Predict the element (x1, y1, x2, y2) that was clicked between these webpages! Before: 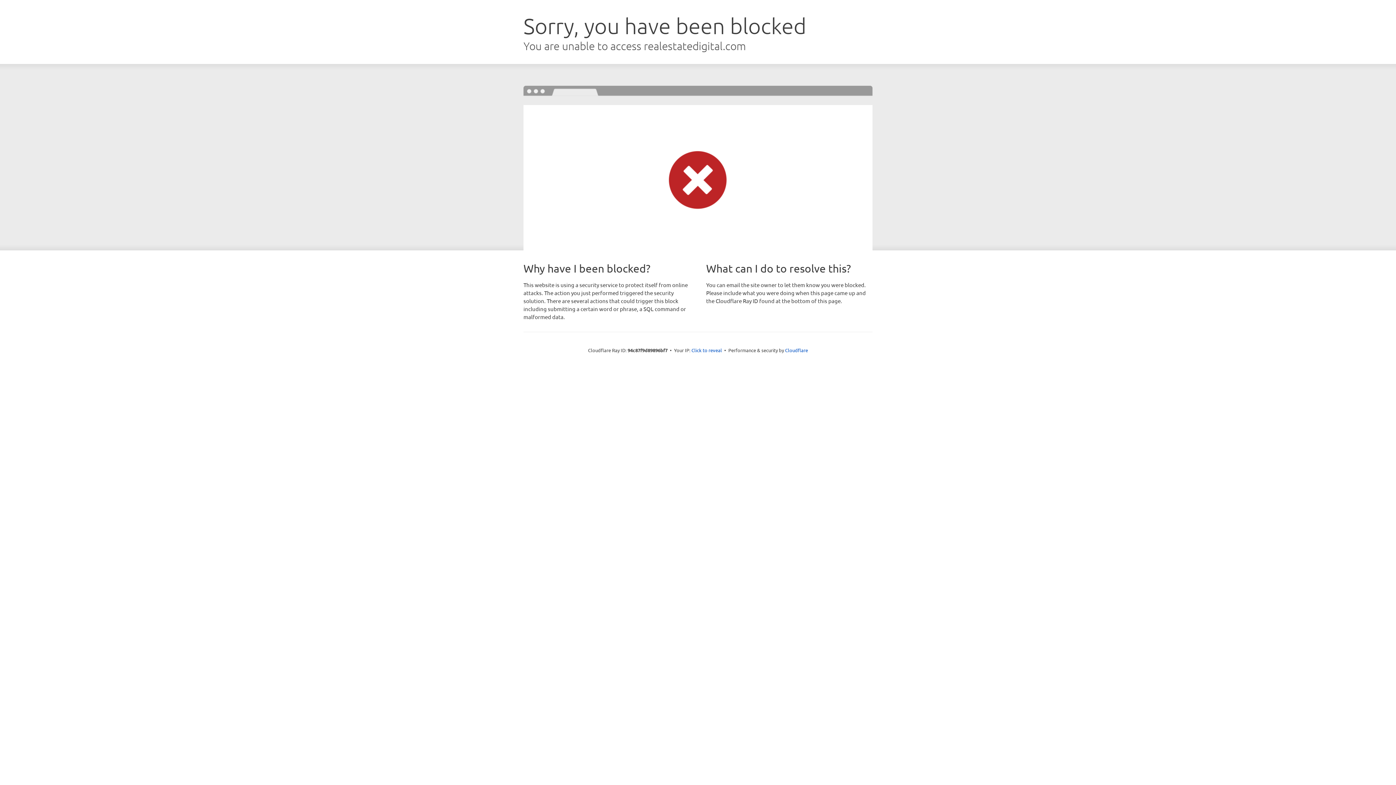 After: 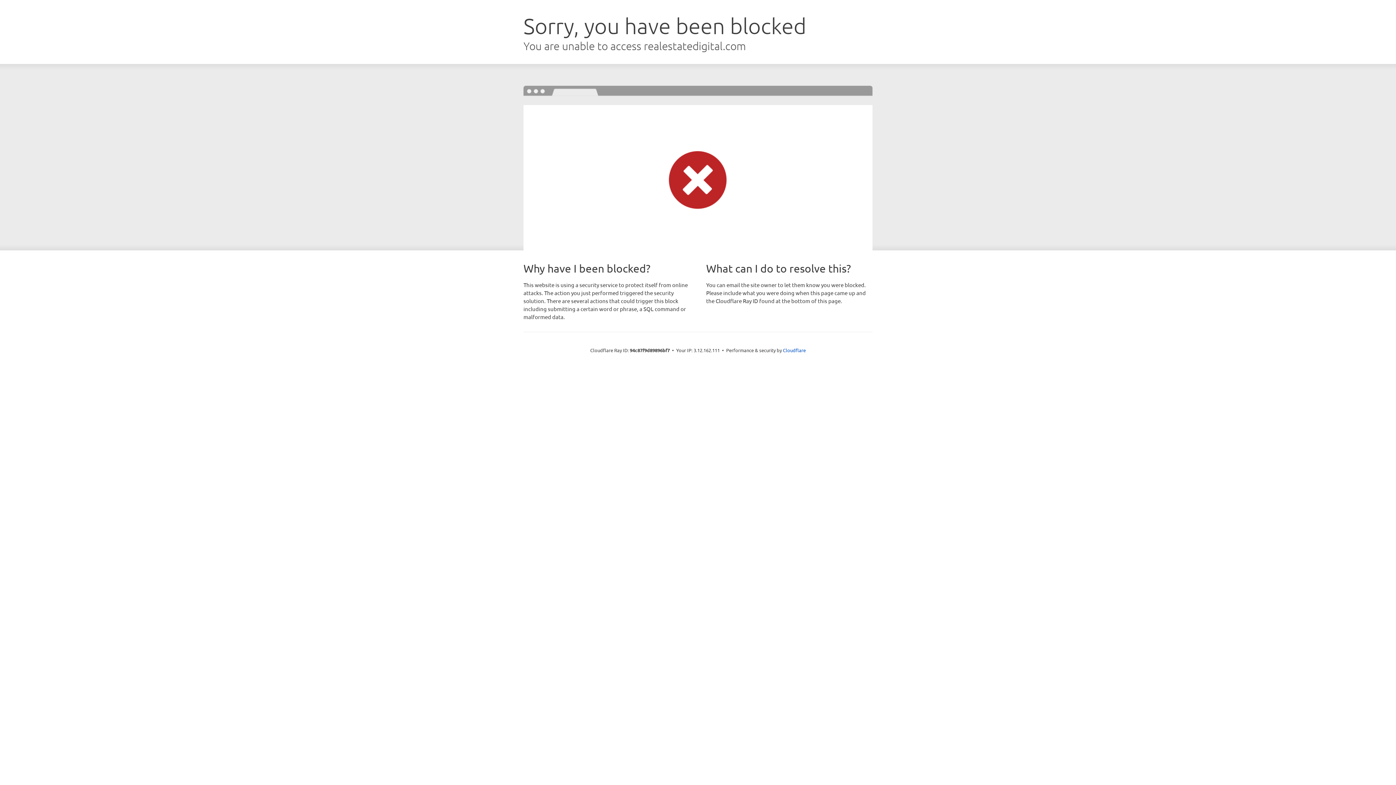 Action: bbox: (691, 346, 722, 353) label: Click to reveal